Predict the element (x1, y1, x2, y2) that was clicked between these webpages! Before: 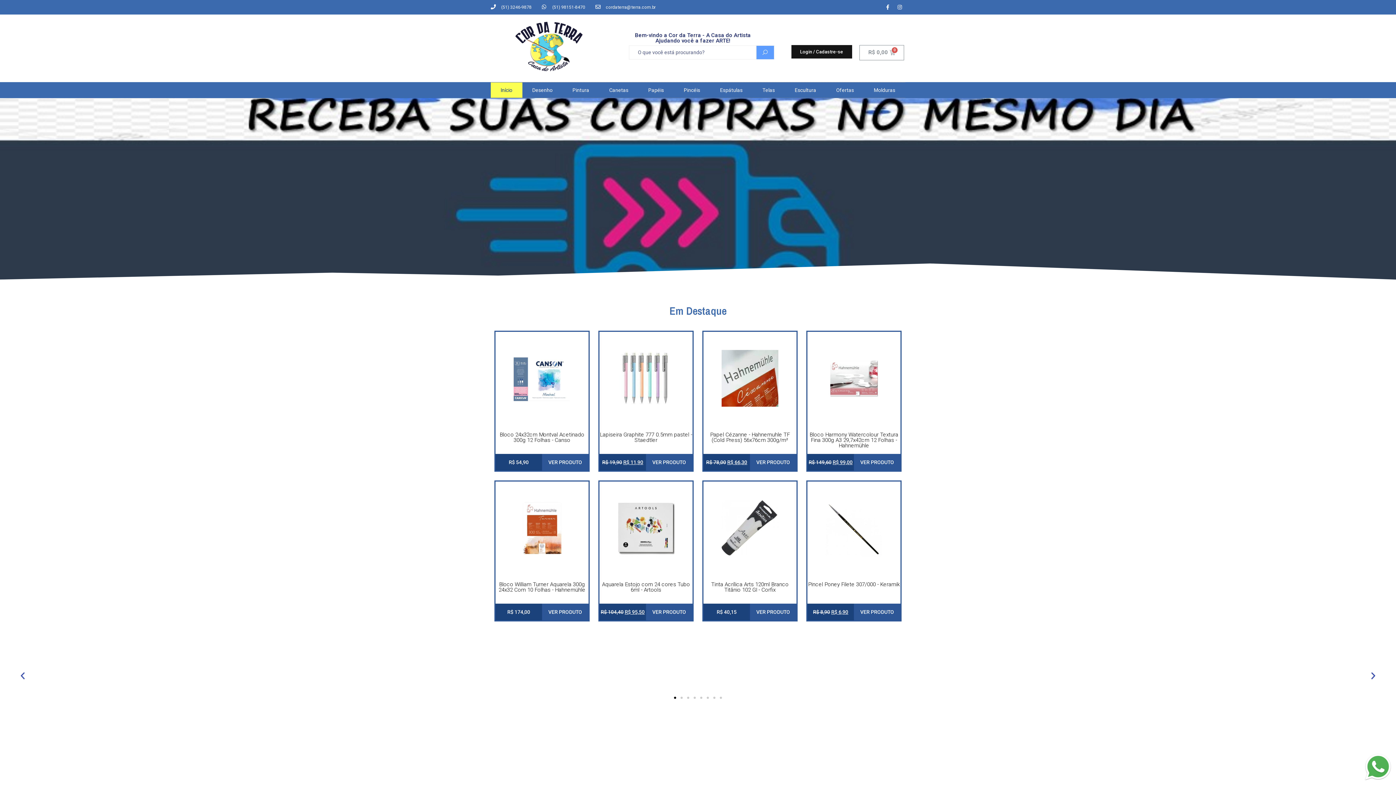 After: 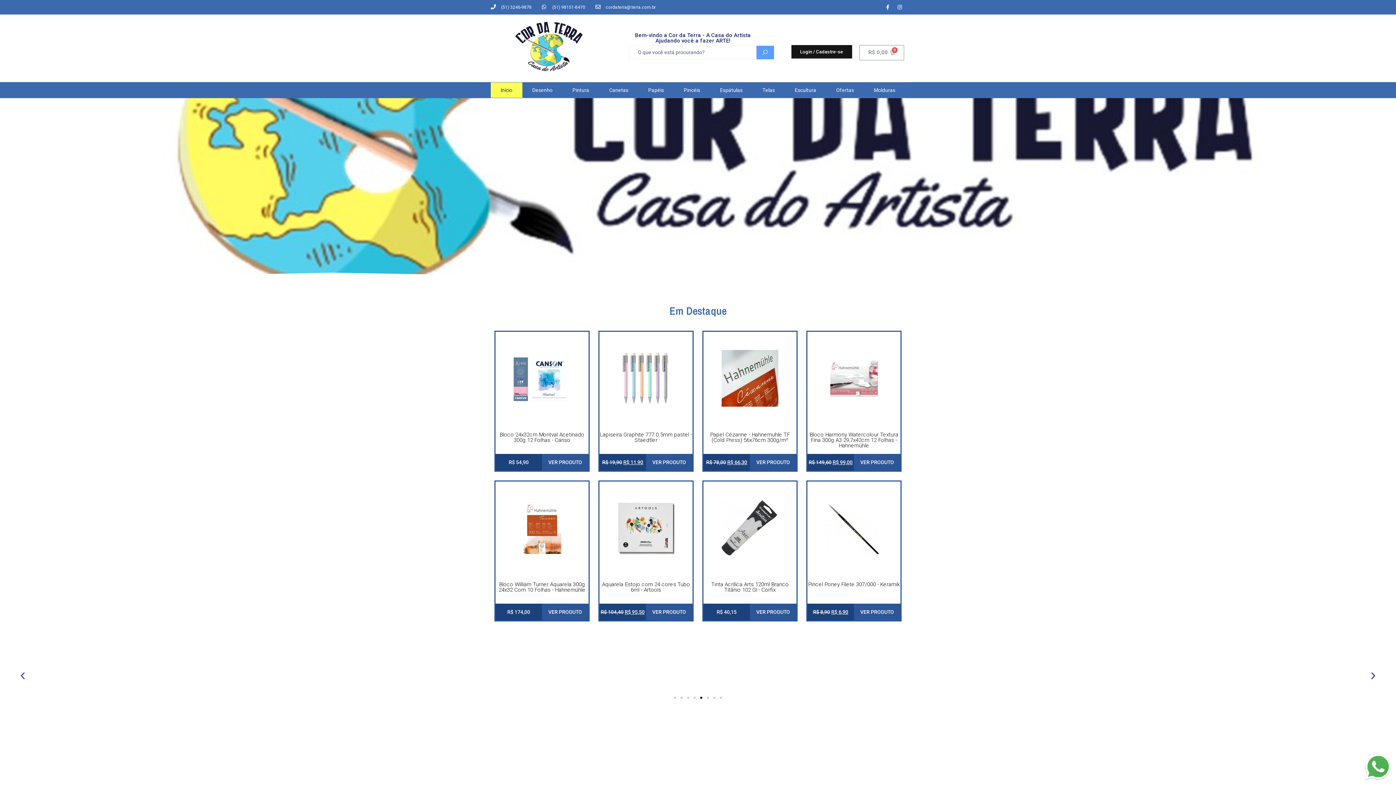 Action: label: Go to slide 5 bbox: (700, 697, 702, 699)